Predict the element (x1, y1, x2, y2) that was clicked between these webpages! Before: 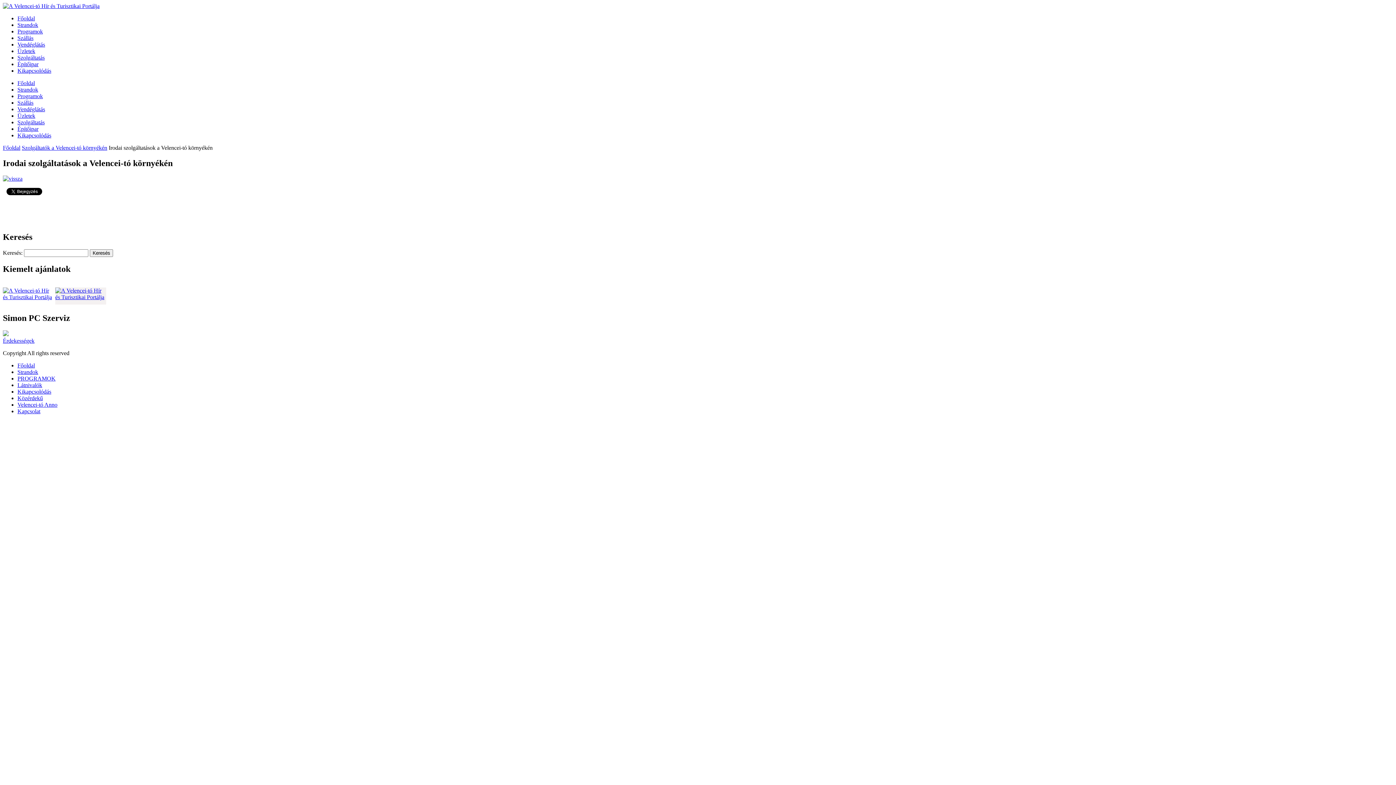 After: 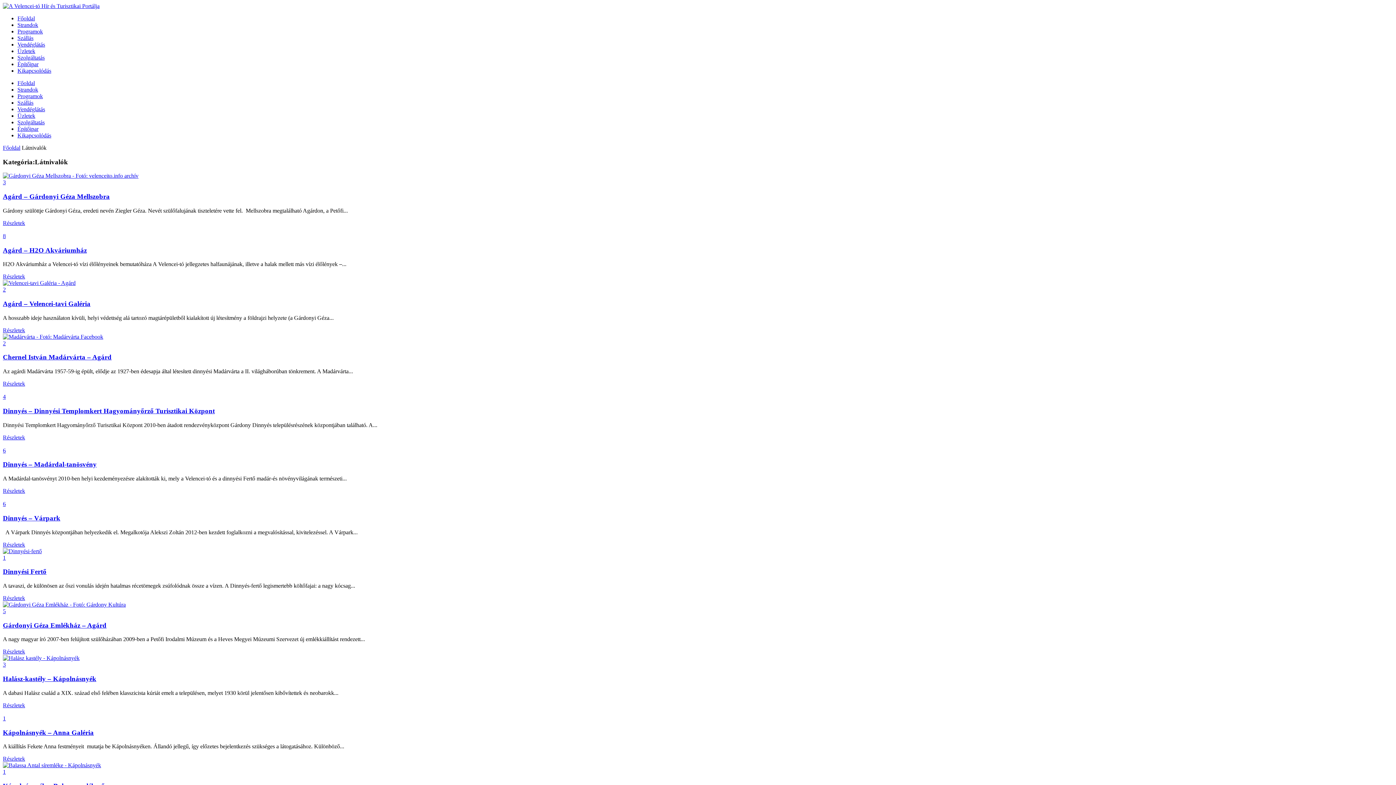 Action: label: Látnivalók bbox: (17, 382, 42, 388)